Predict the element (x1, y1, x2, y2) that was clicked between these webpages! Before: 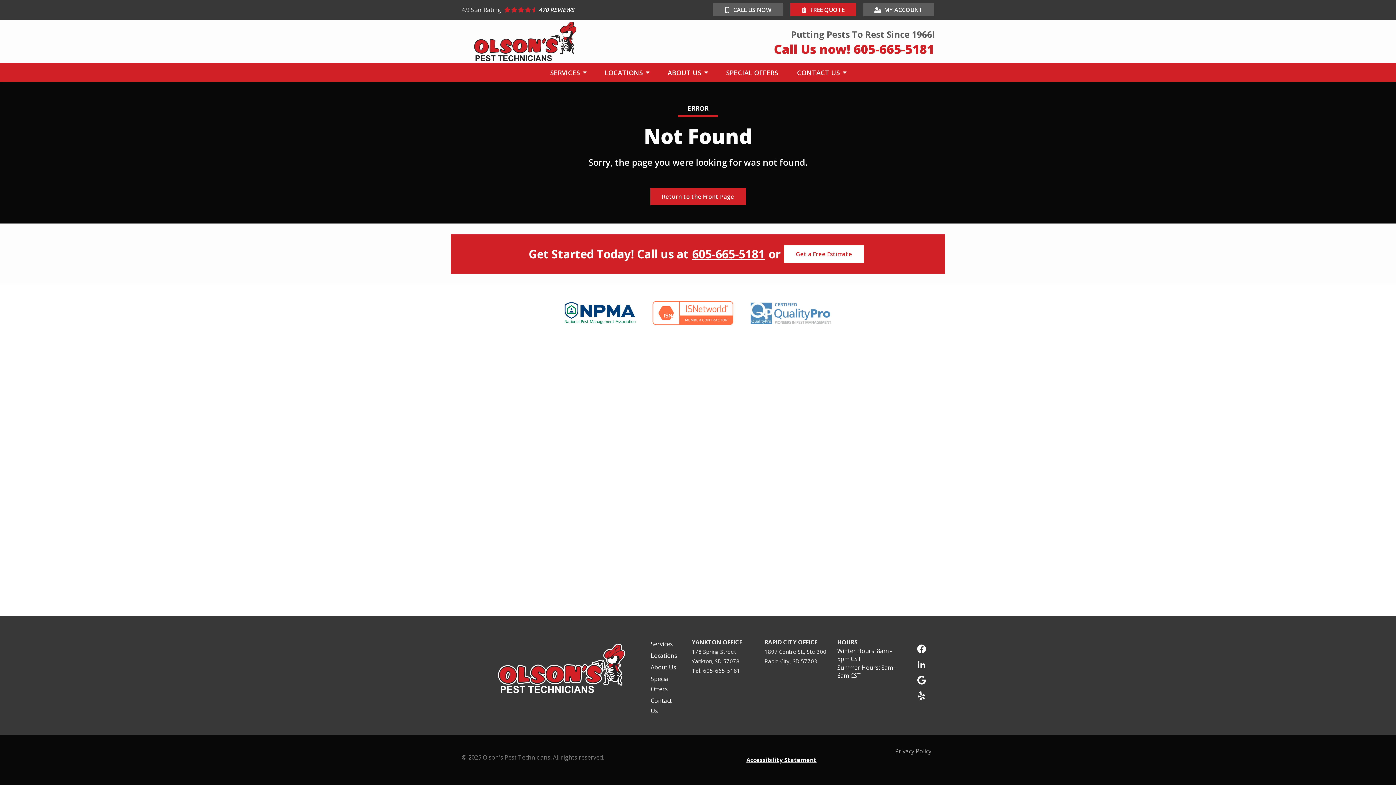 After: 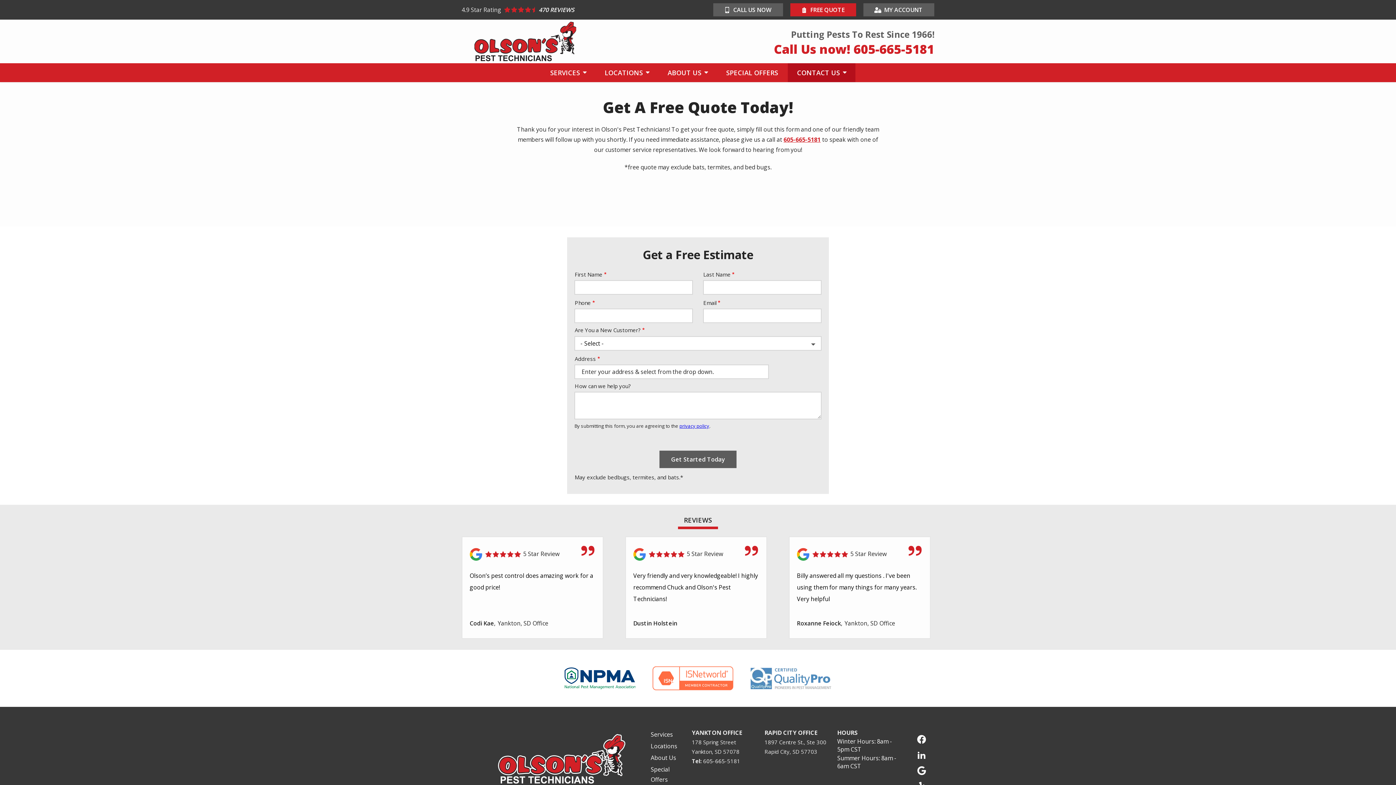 Action: label: Get a Free Estimate bbox: (784, 245, 864, 262)